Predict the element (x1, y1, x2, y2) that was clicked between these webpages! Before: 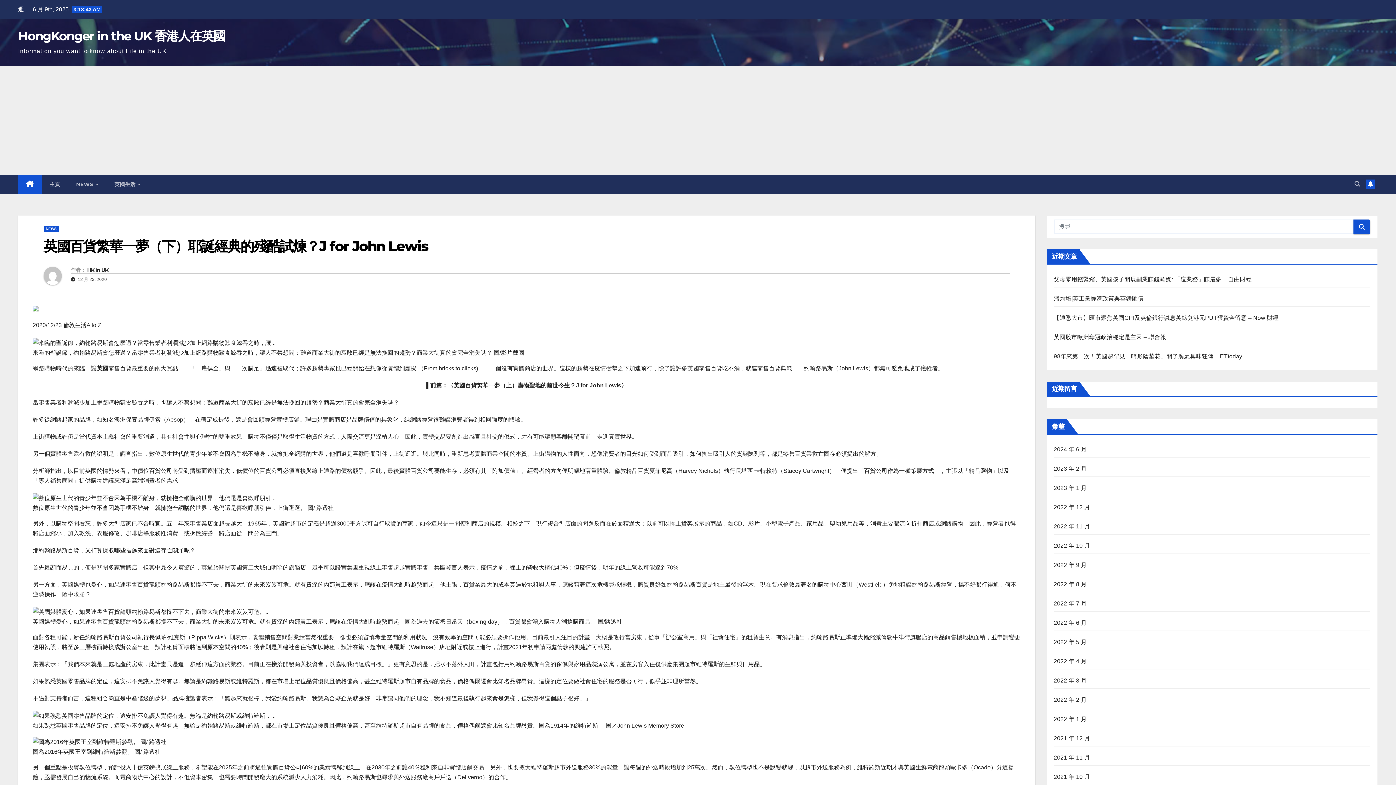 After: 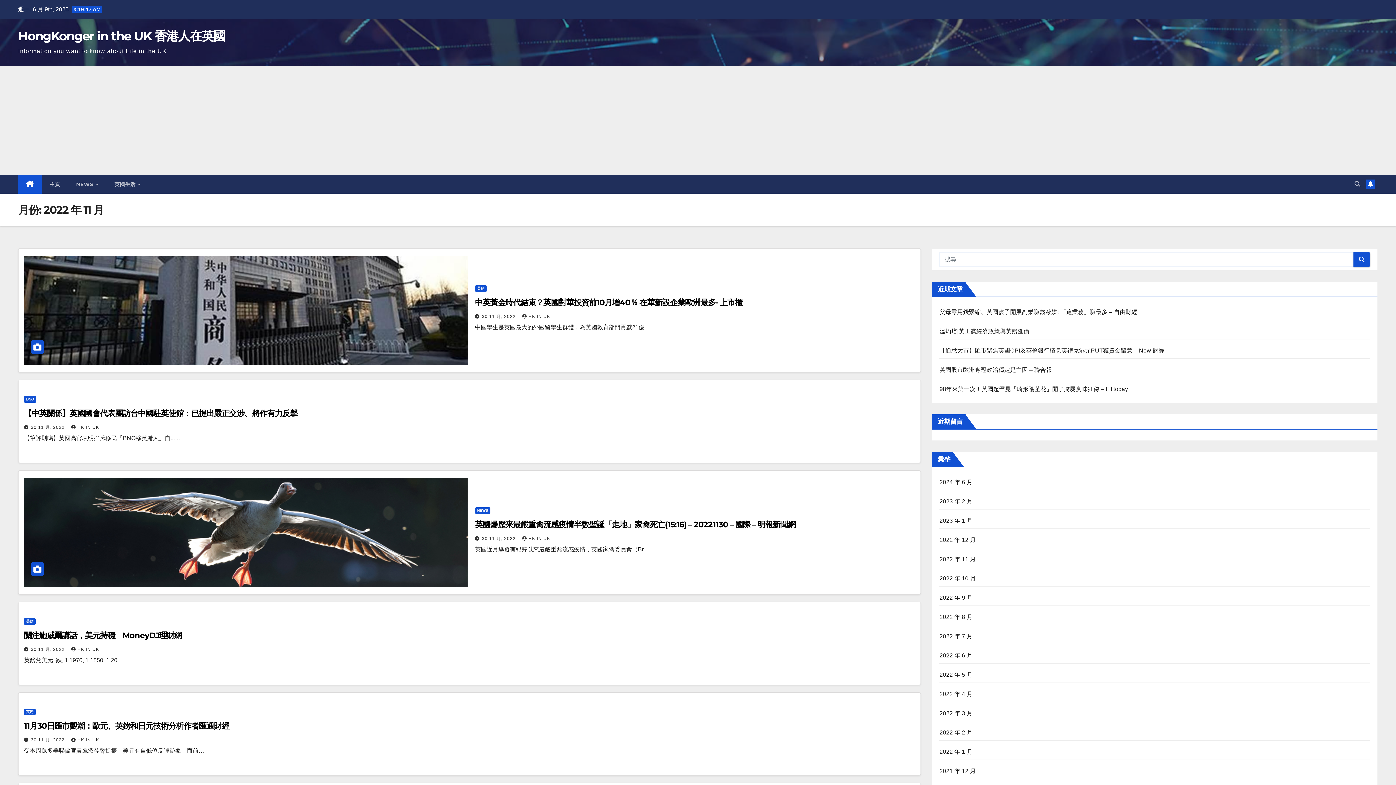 Action: bbox: (1054, 523, 1090, 529) label: 2022 年 11 月